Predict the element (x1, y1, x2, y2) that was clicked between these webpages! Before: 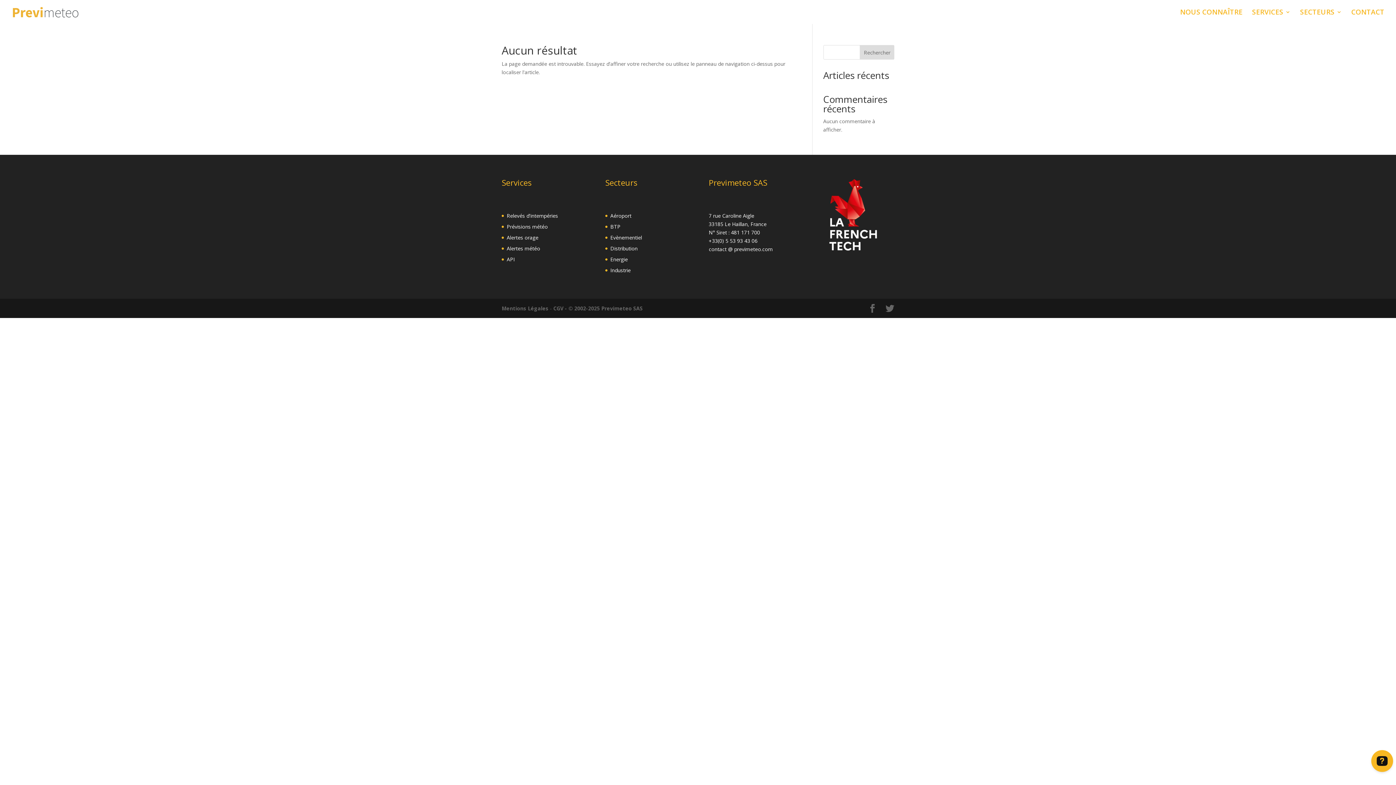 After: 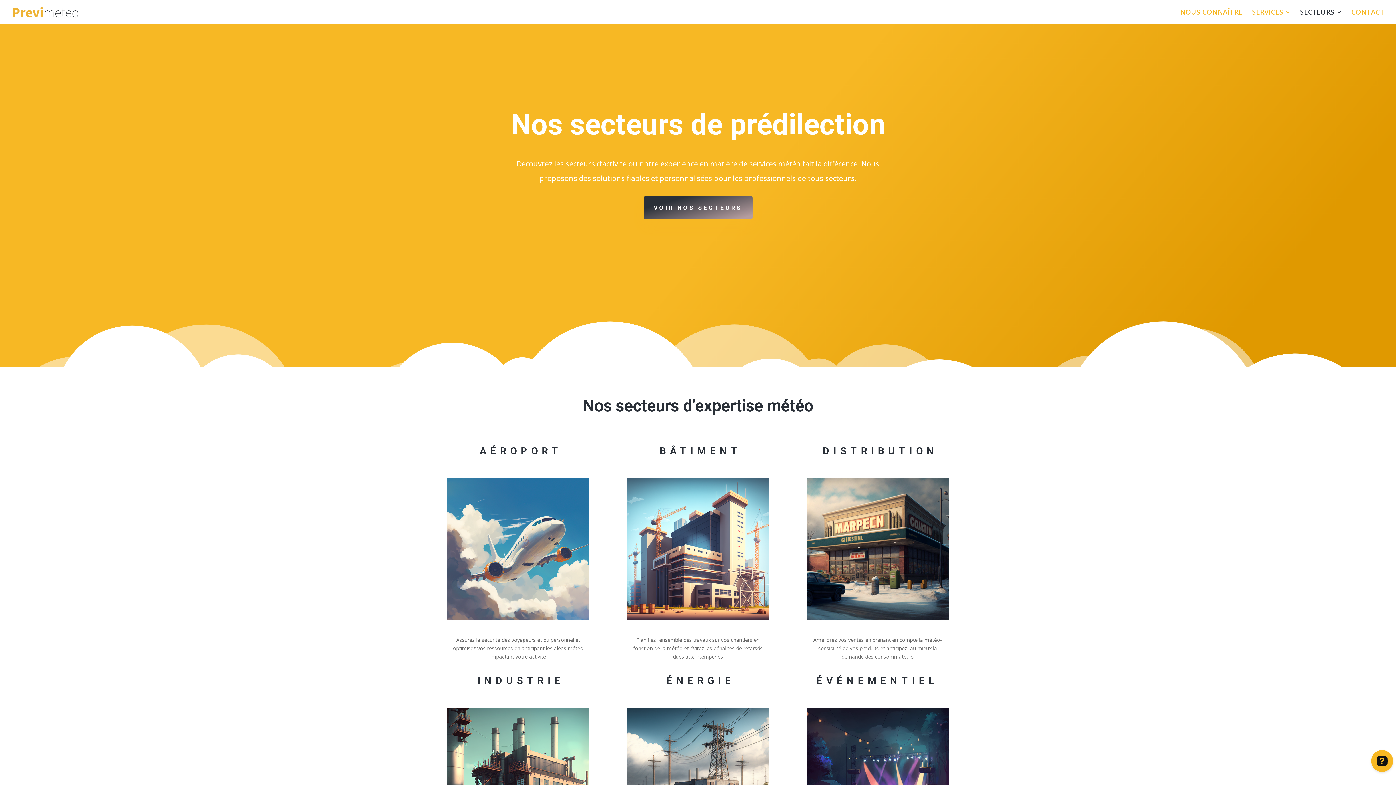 Action: bbox: (1300, 9, 1342, 24) label: SECTEURS